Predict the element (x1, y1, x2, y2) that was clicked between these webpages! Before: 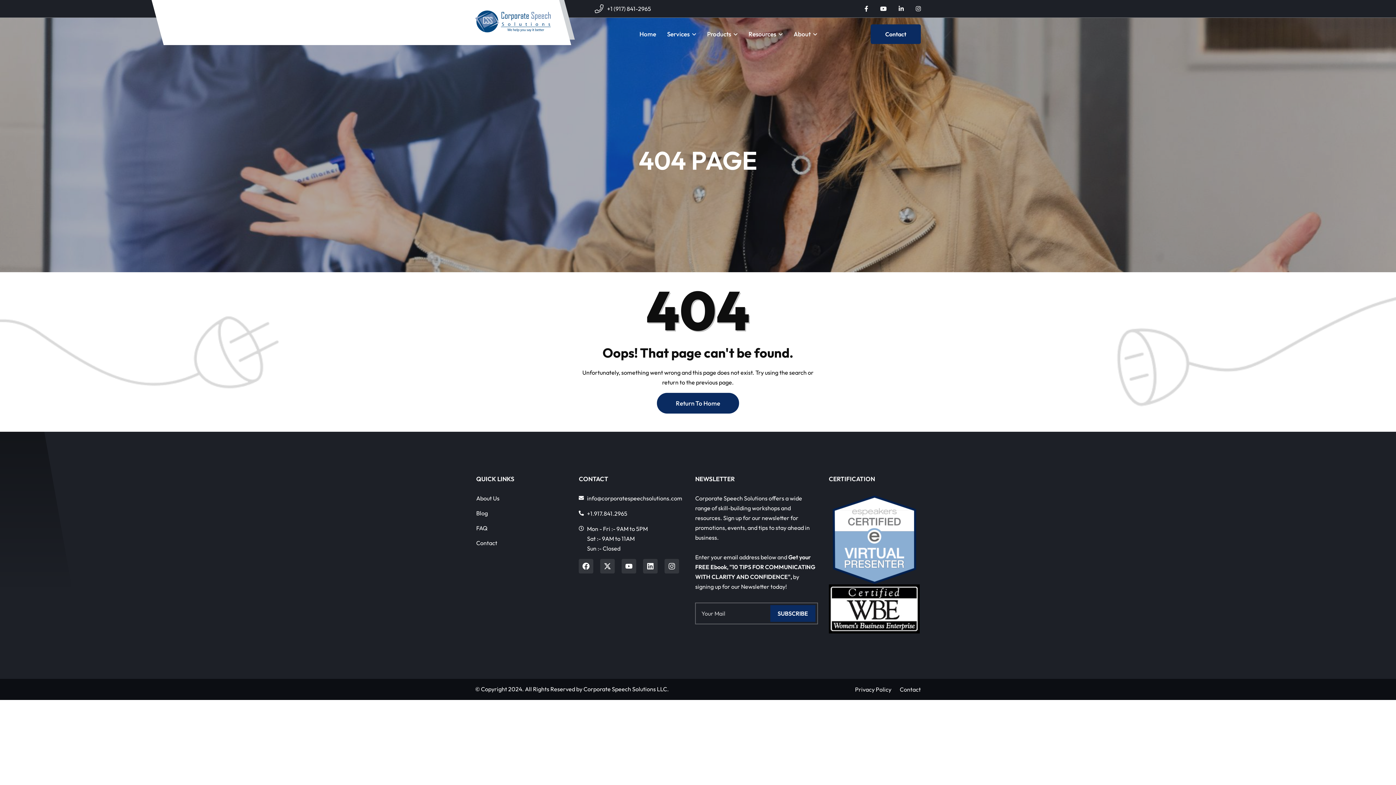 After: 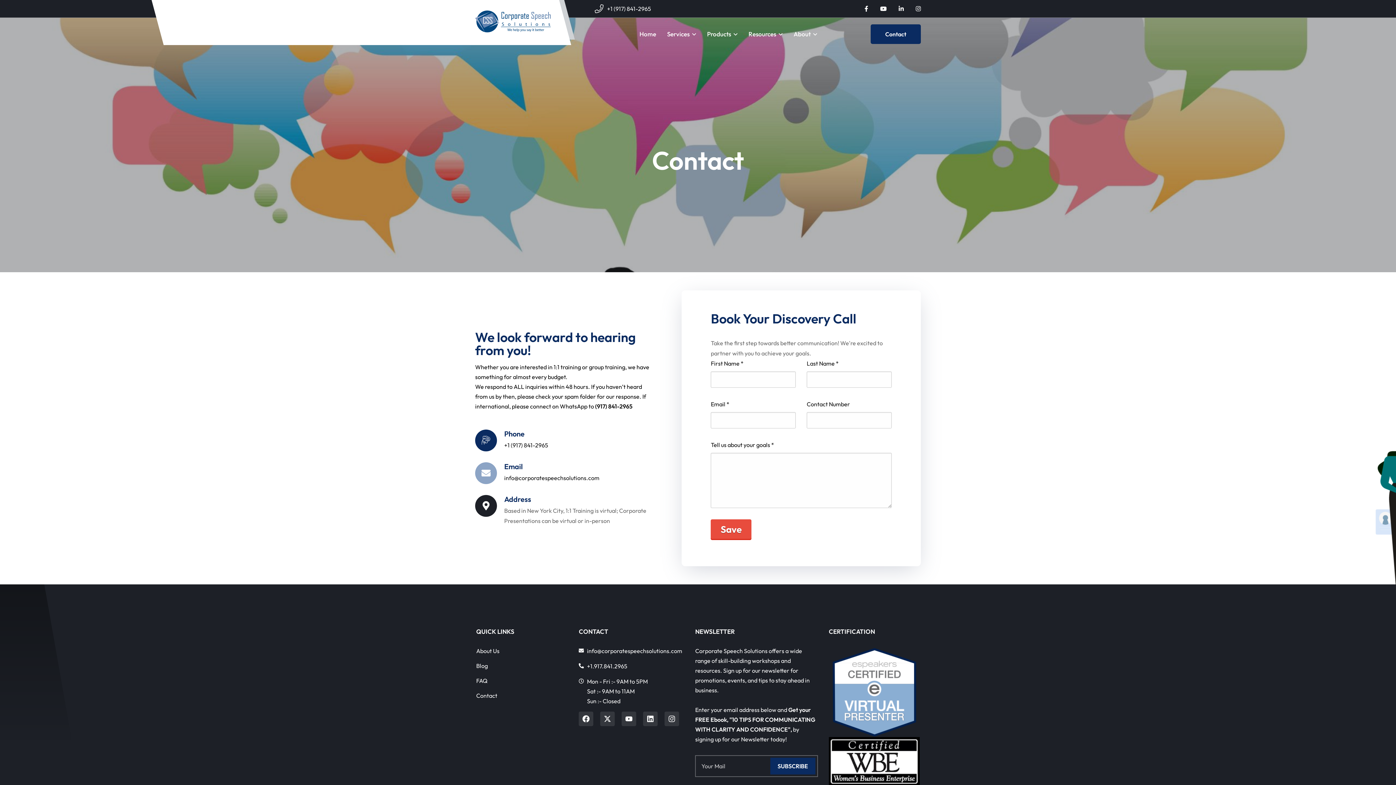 Action: label: Contact bbox: (870, 24, 921, 44)